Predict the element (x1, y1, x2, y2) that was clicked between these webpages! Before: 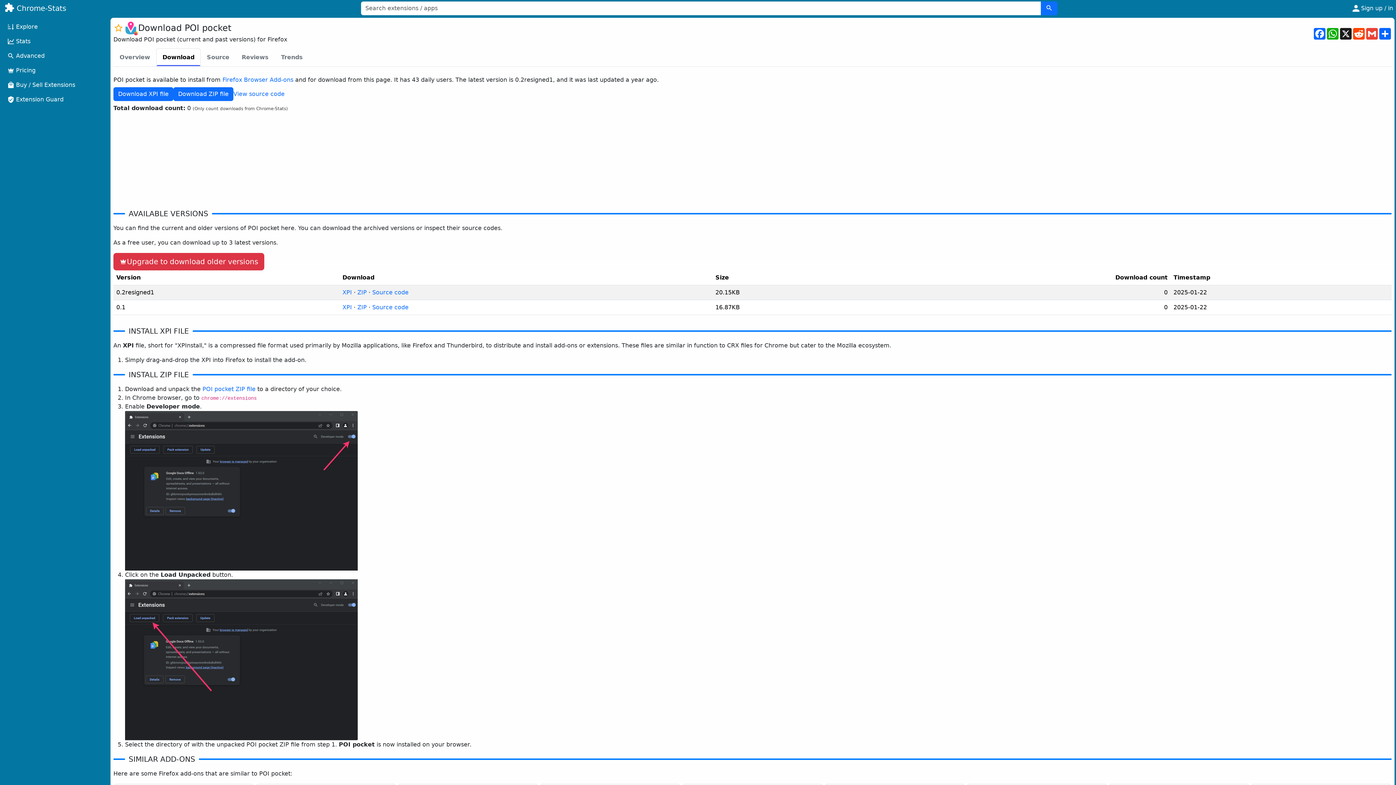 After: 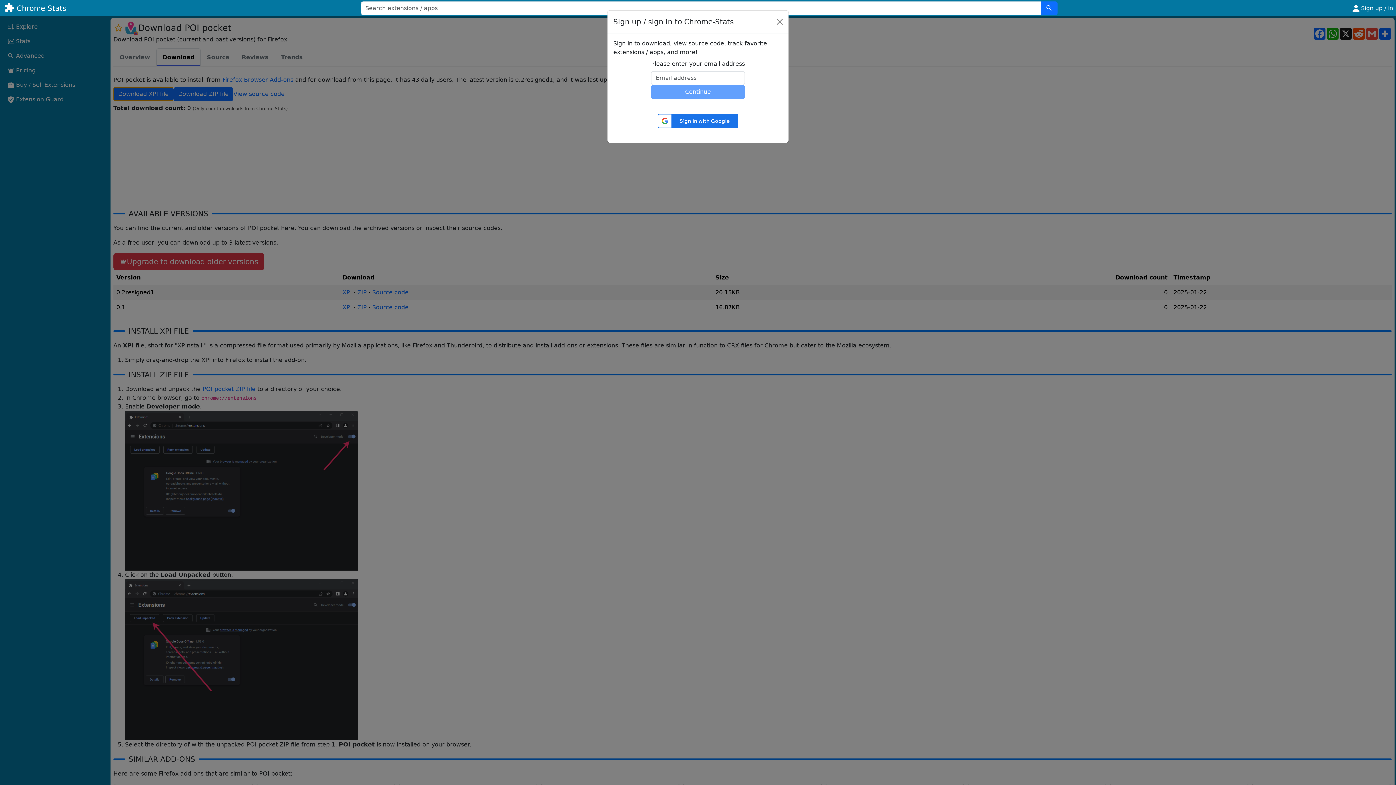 Action: label: Download XPI file bbox: (113, 87, 173, 101)